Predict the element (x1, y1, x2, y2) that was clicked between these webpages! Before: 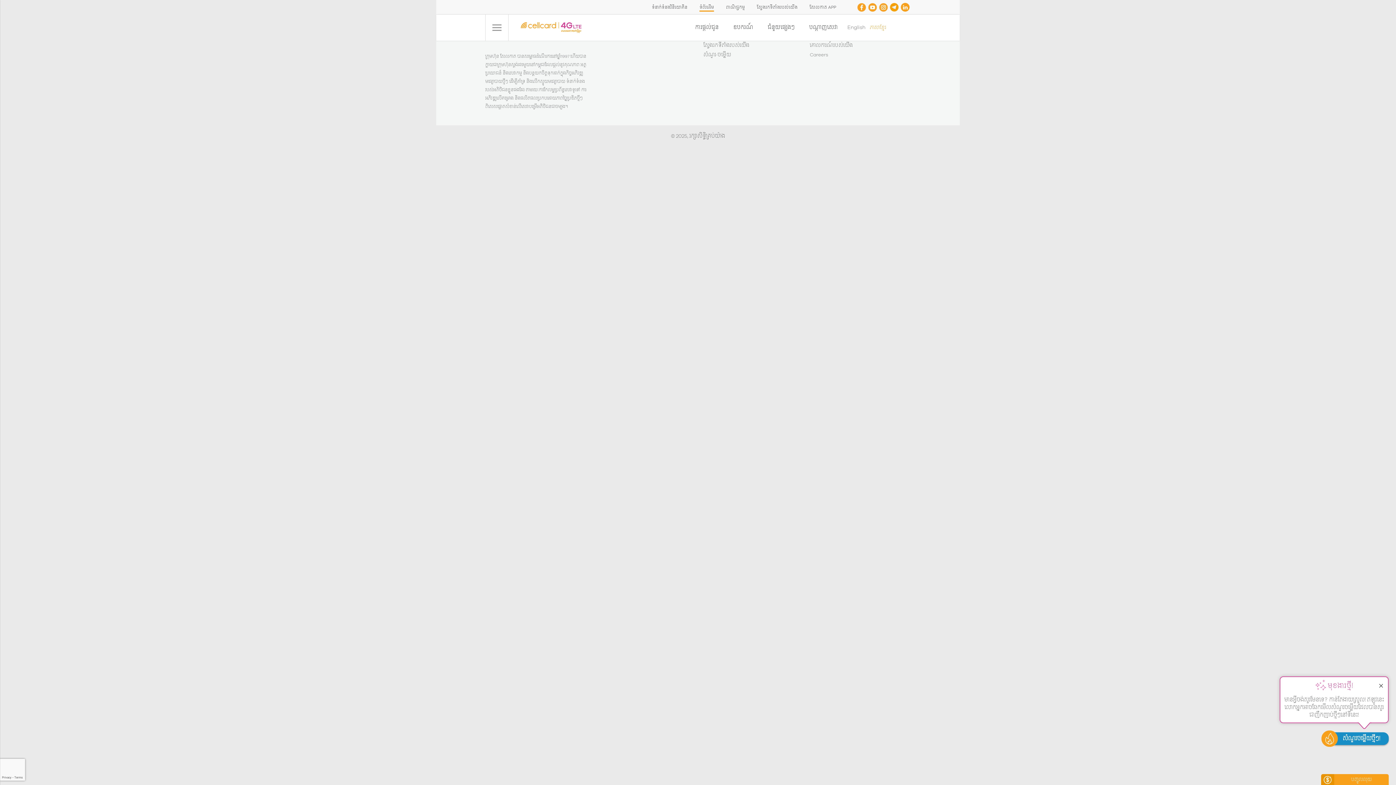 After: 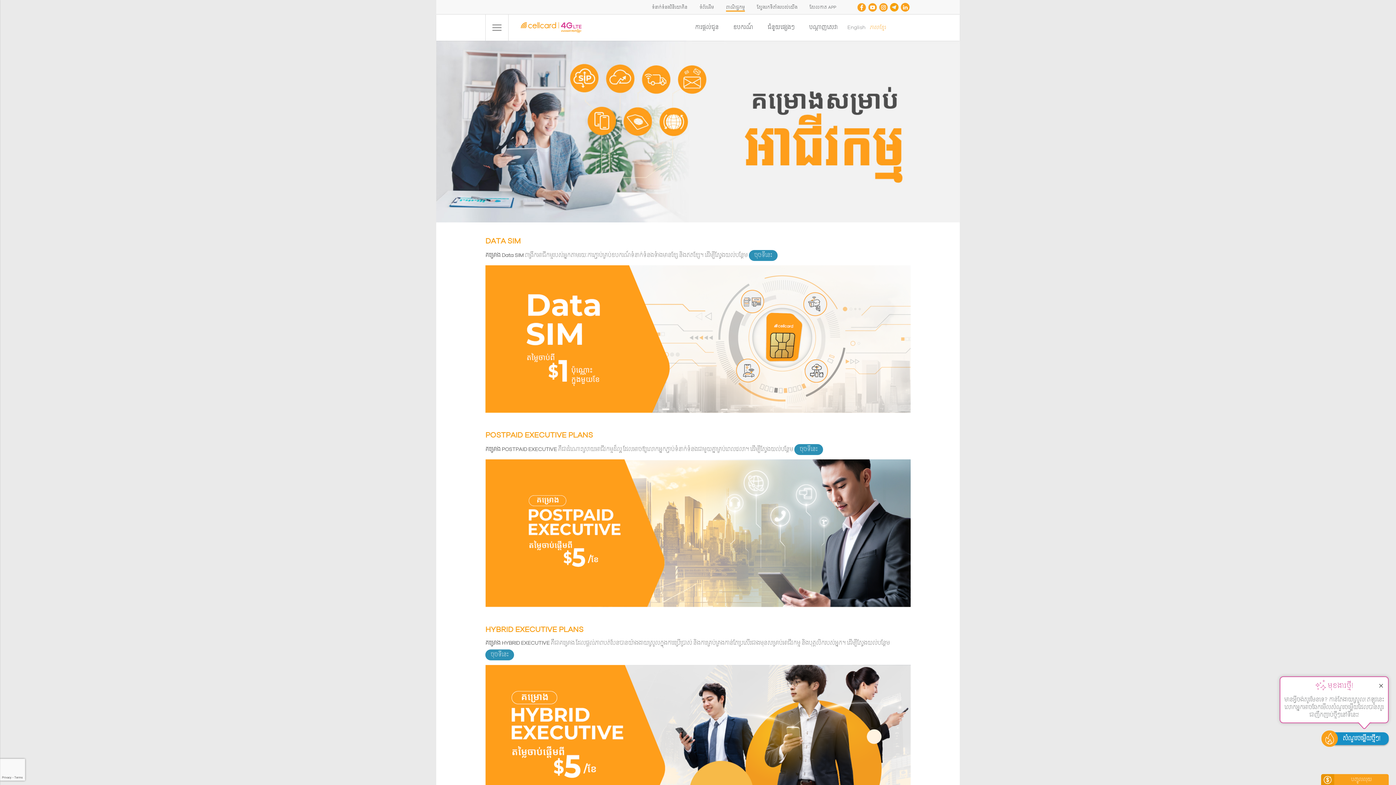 Action: label: ពាណិជ្ជកម្ម bbox: (726, 4, 745, 11)